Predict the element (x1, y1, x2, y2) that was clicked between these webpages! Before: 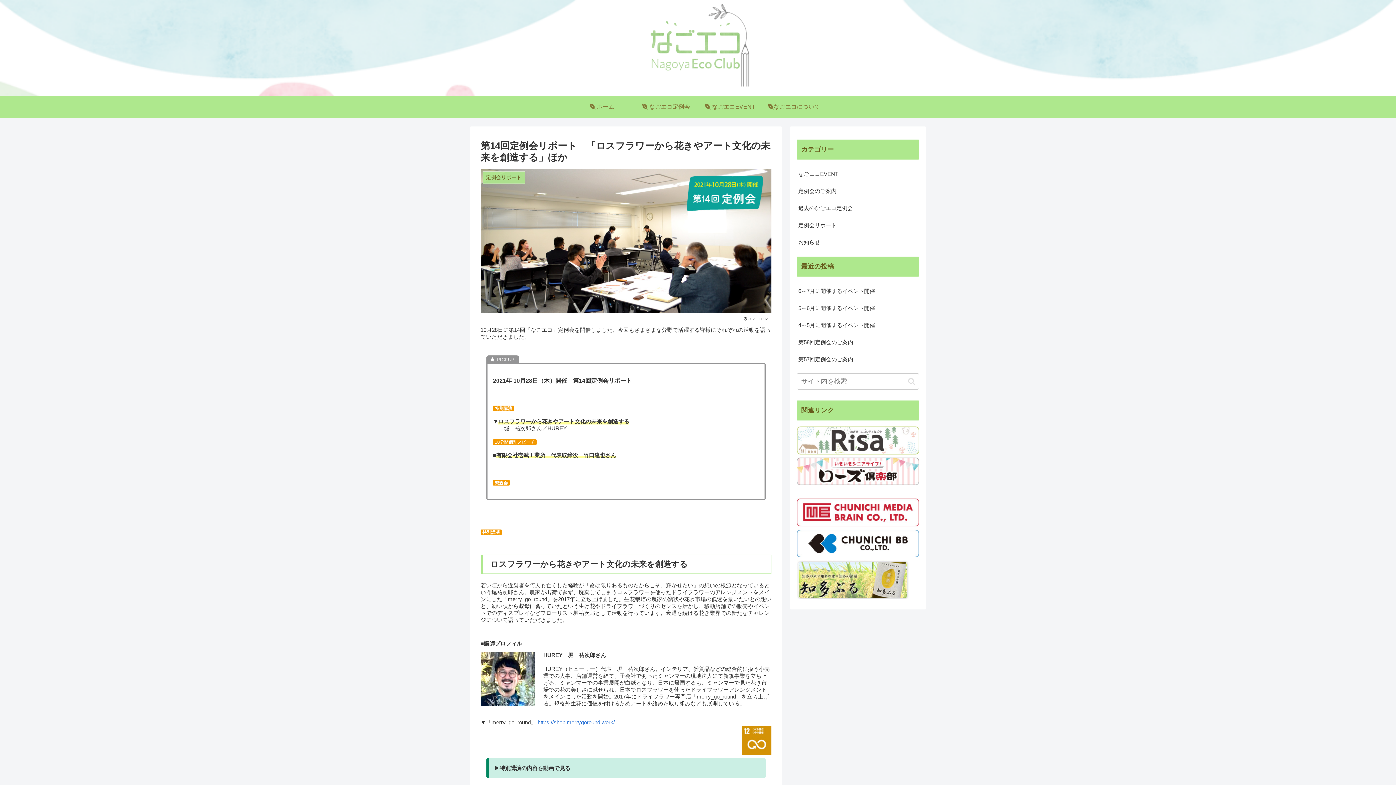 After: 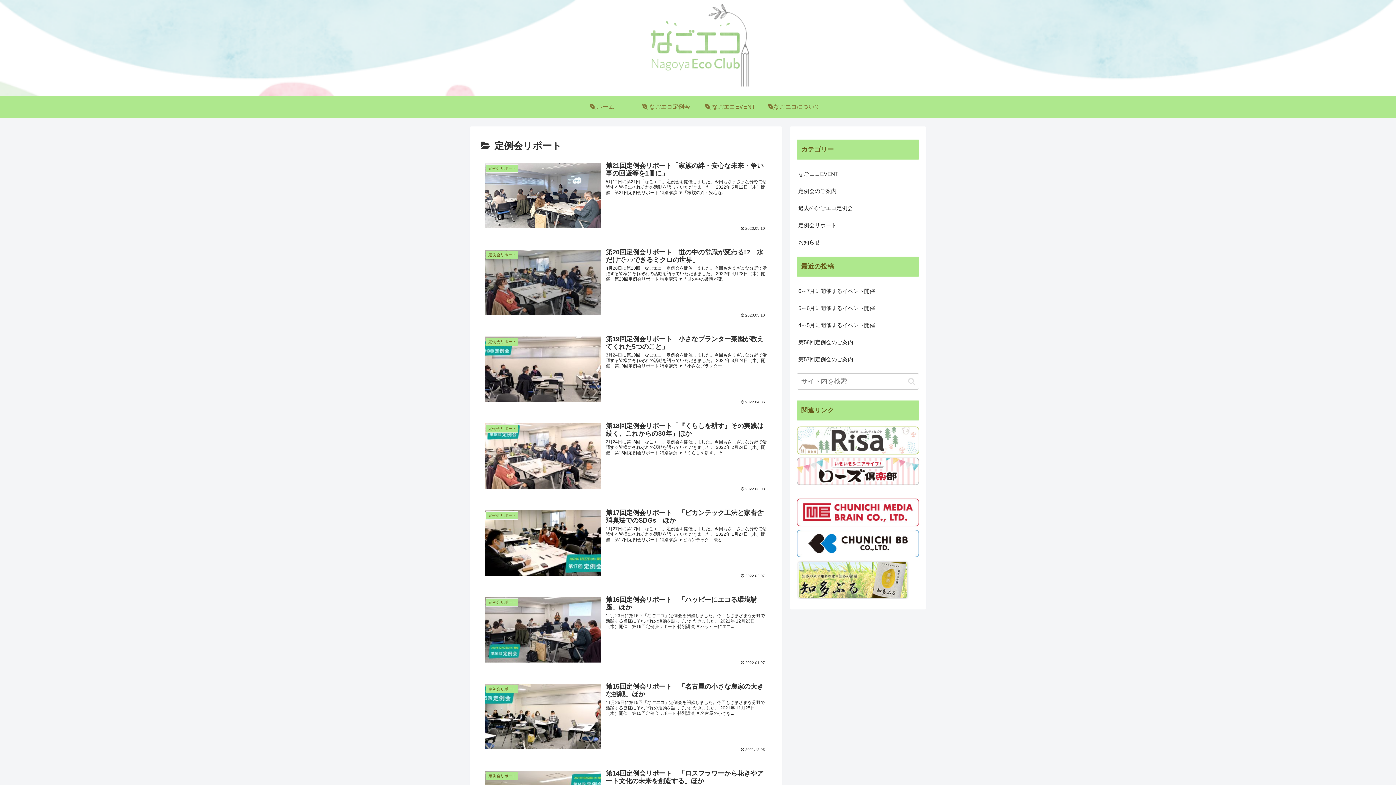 Action: label: 定例会リポート bbox: (797, 216, 919, 233)